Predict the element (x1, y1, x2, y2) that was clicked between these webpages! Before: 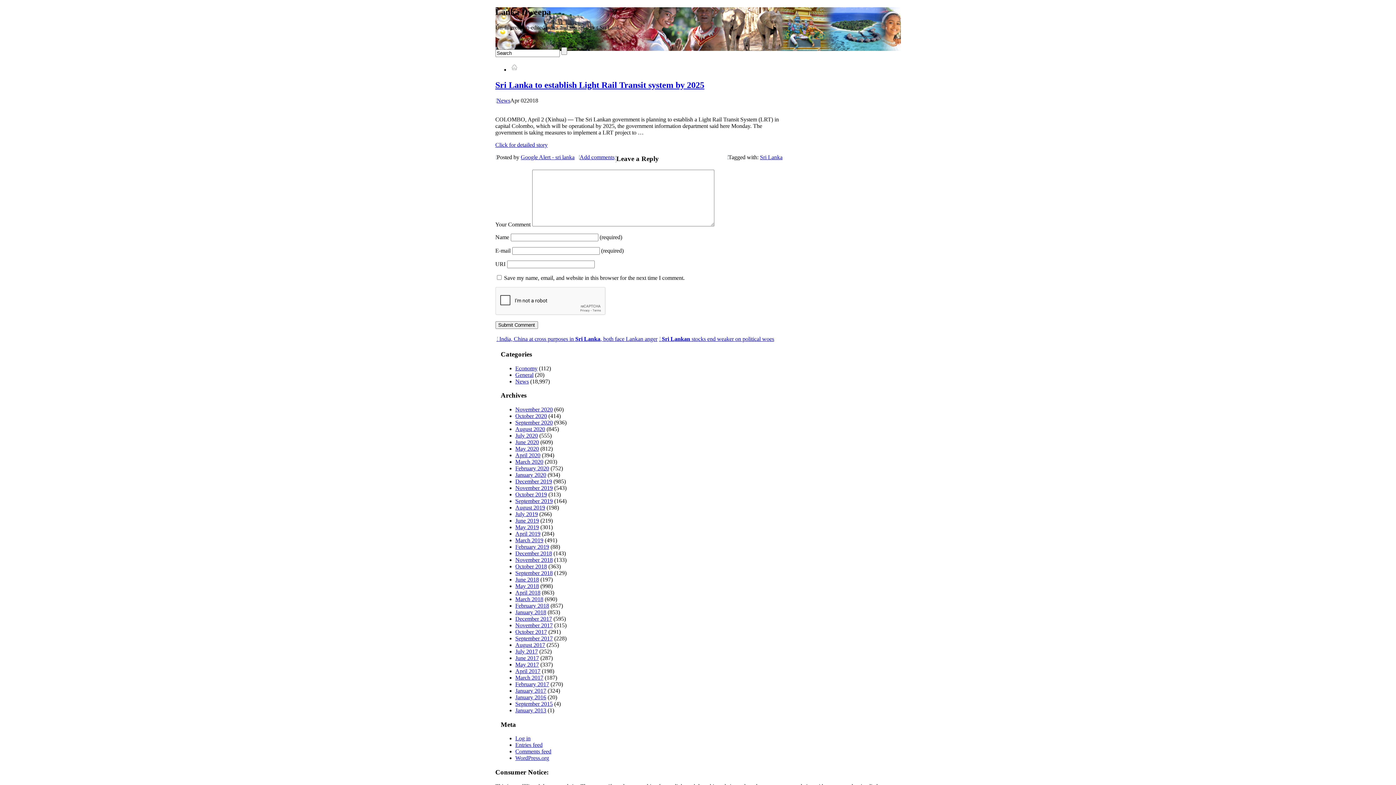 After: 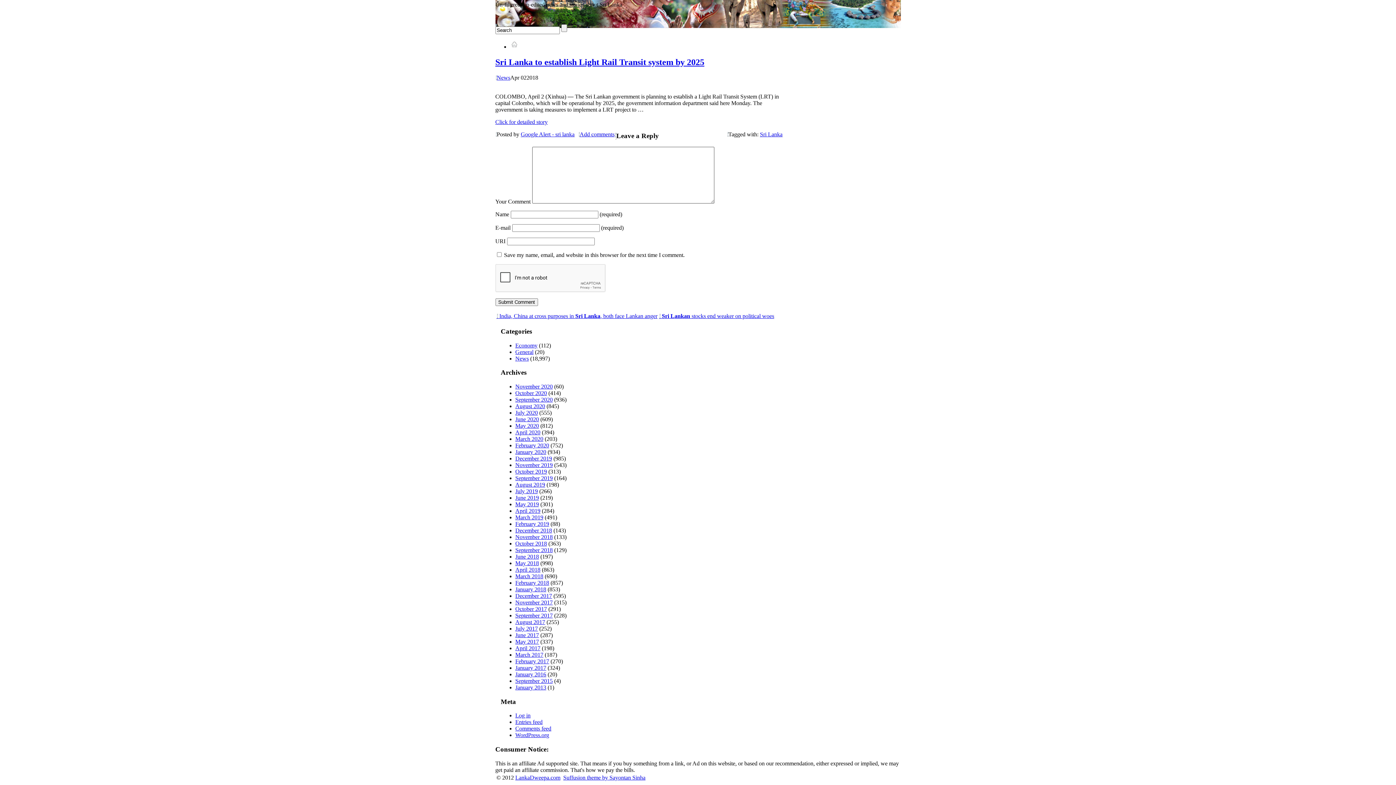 Action: bbox: (579, 154, 614, 160) label: Add comments